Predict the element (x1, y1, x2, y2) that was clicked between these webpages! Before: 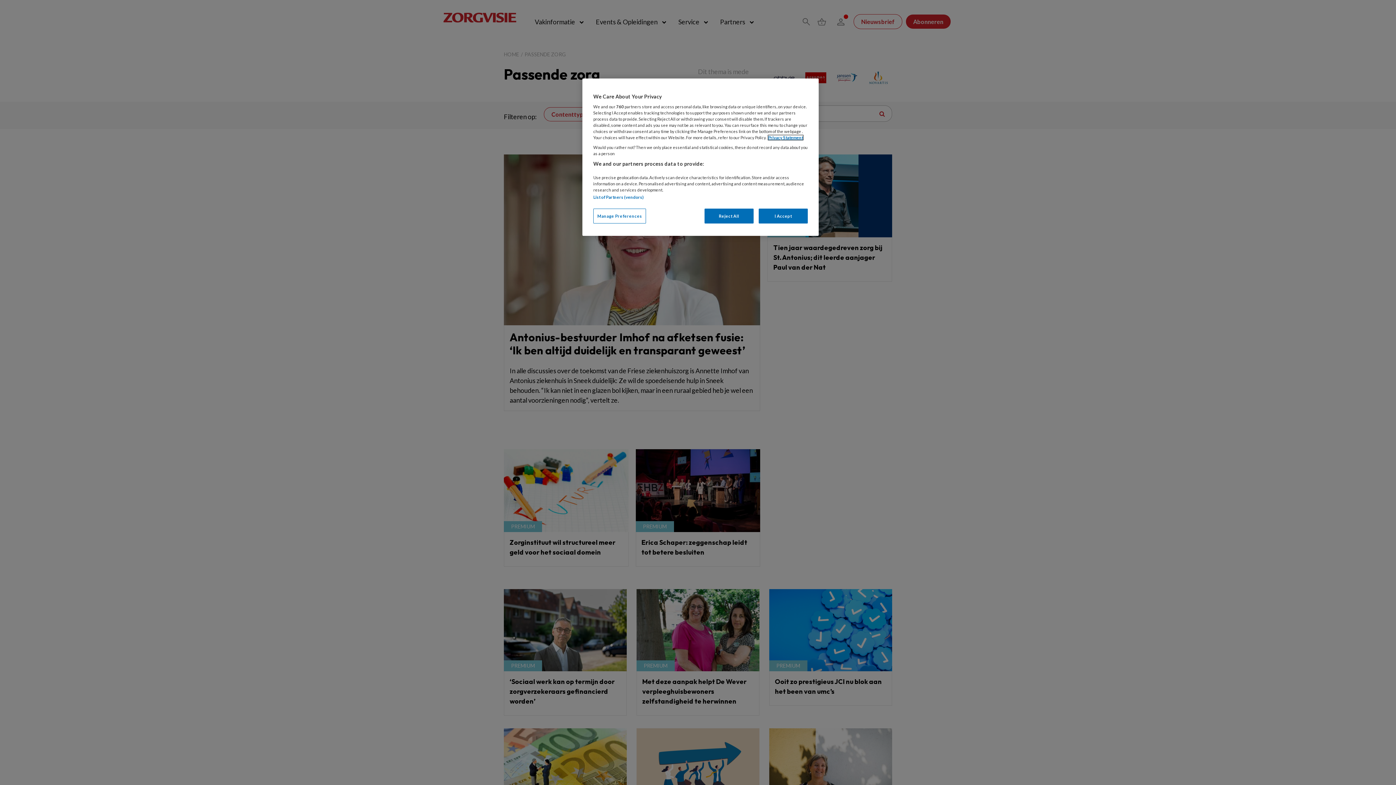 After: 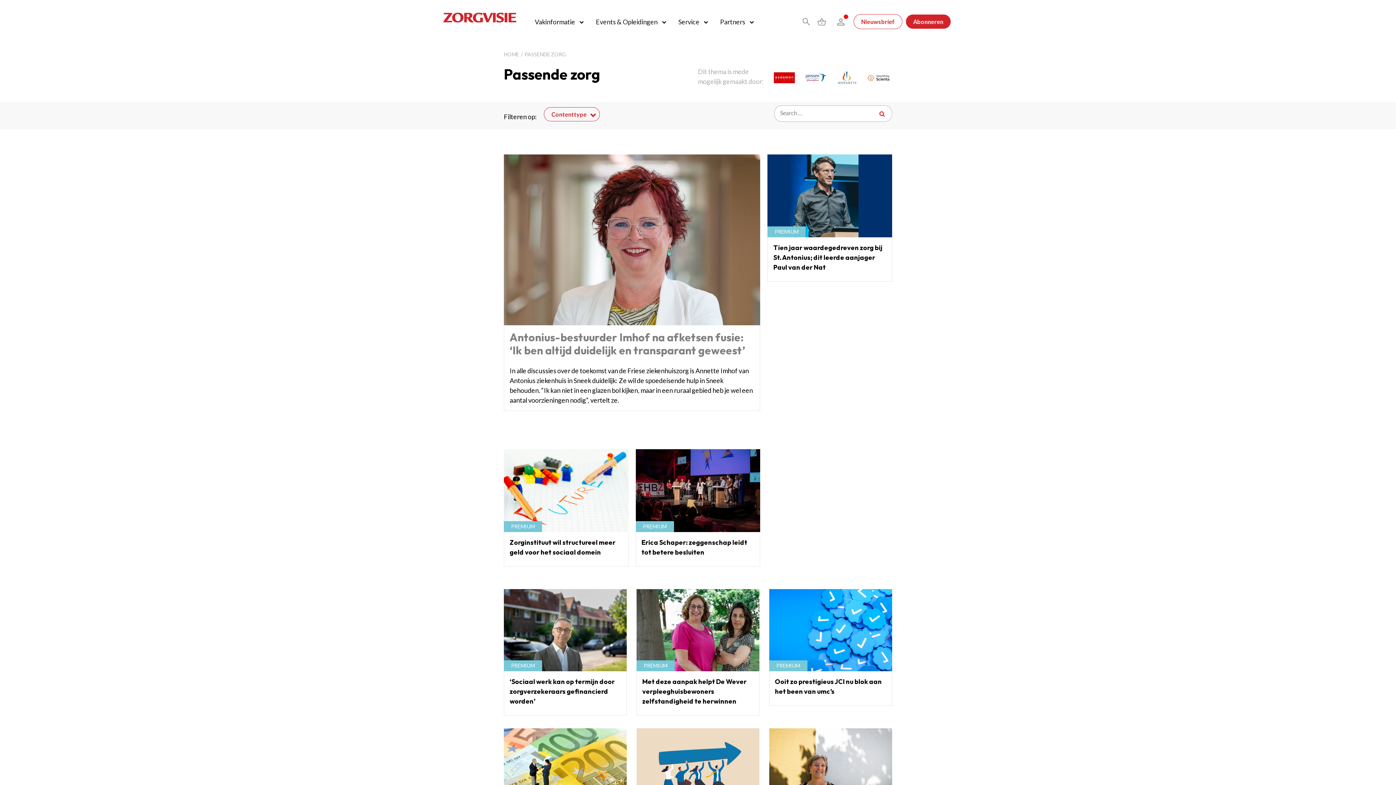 Action: bbox: (704, 208, 753, 223) label: Reject All